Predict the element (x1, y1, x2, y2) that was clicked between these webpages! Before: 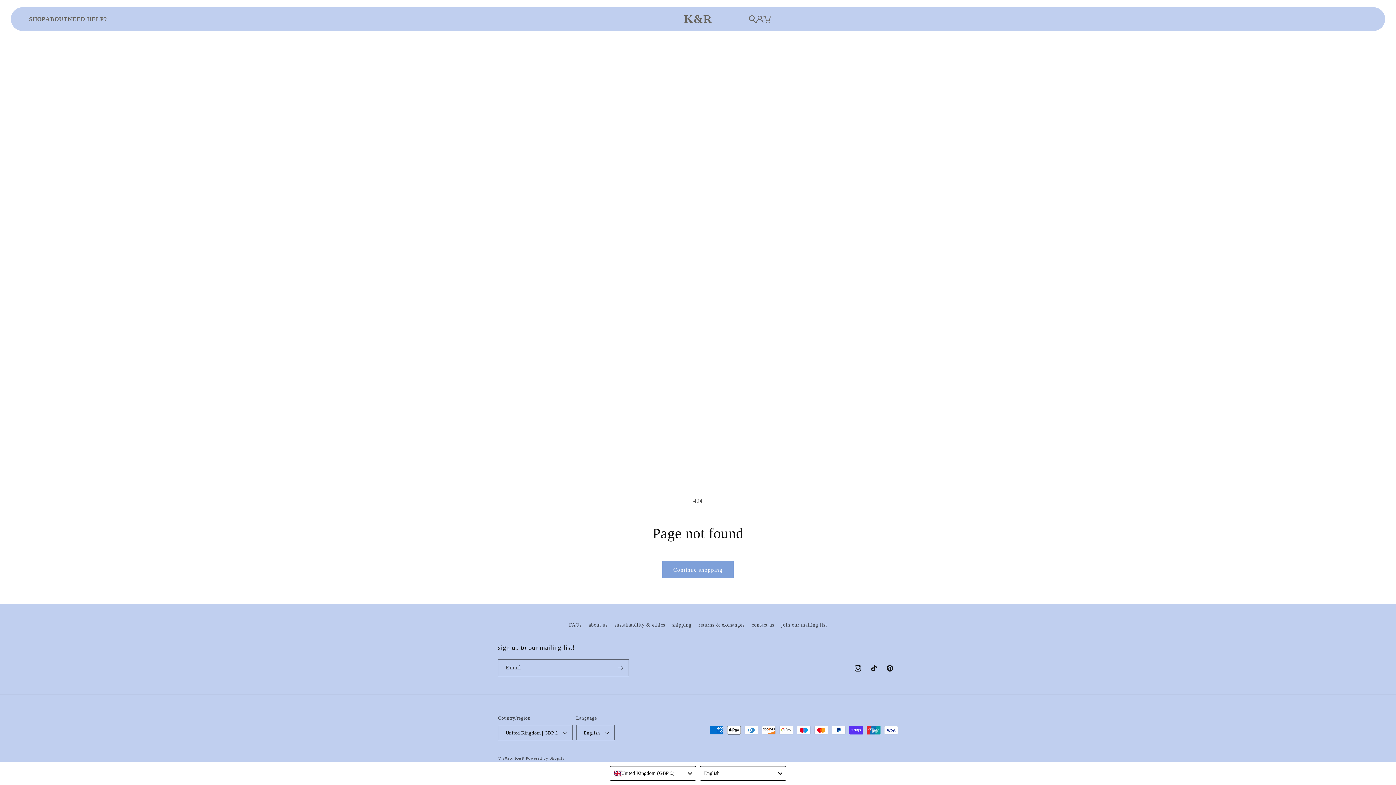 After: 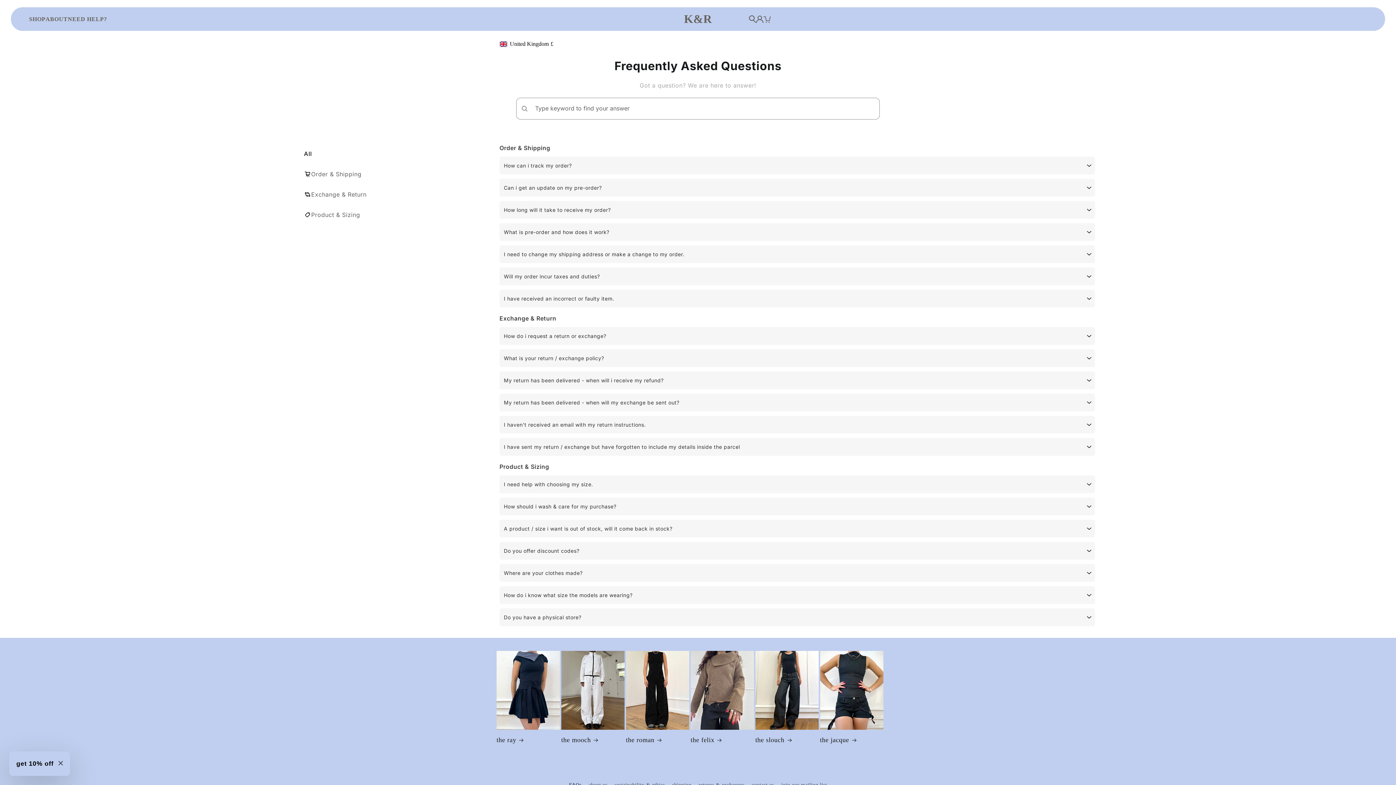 Action: label: FAQs bbox: (569, 620, 581, 629)